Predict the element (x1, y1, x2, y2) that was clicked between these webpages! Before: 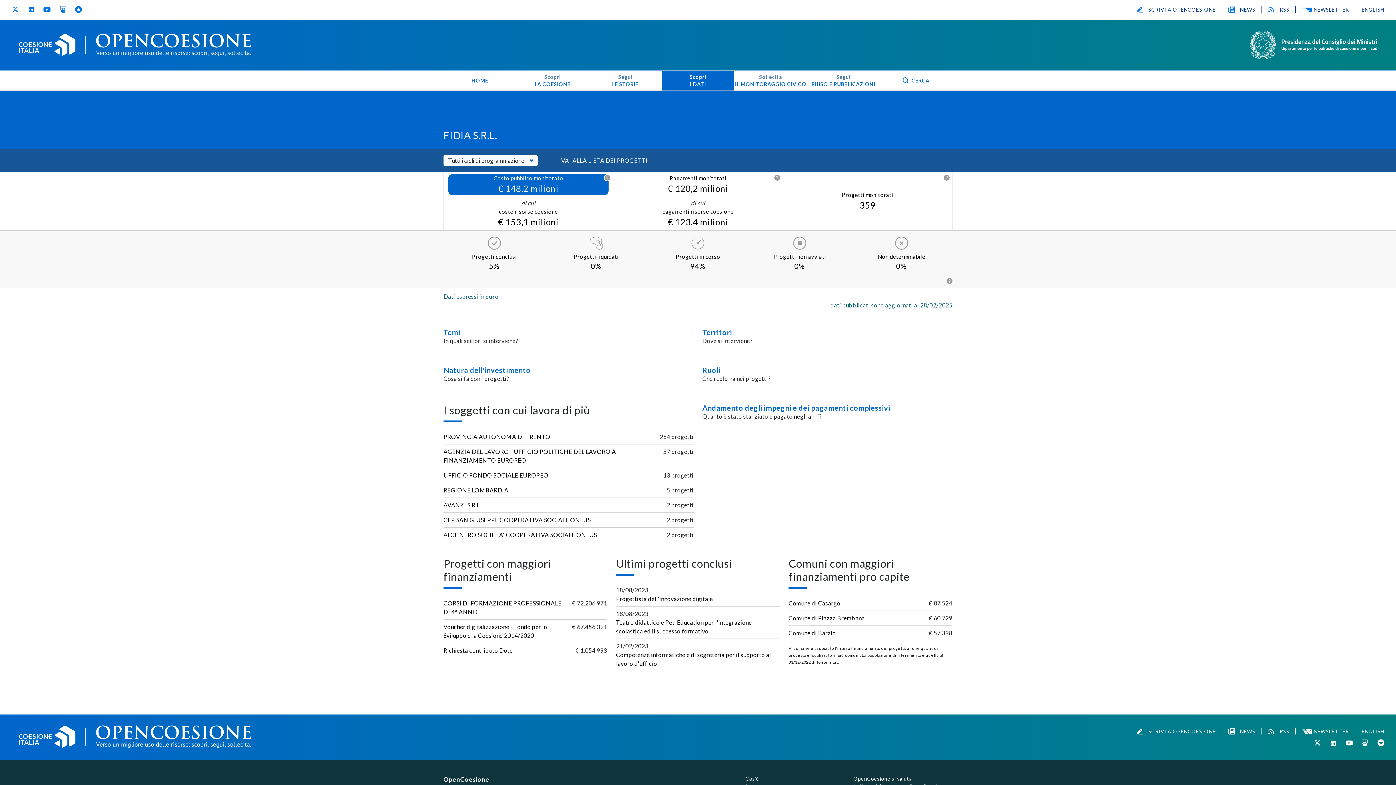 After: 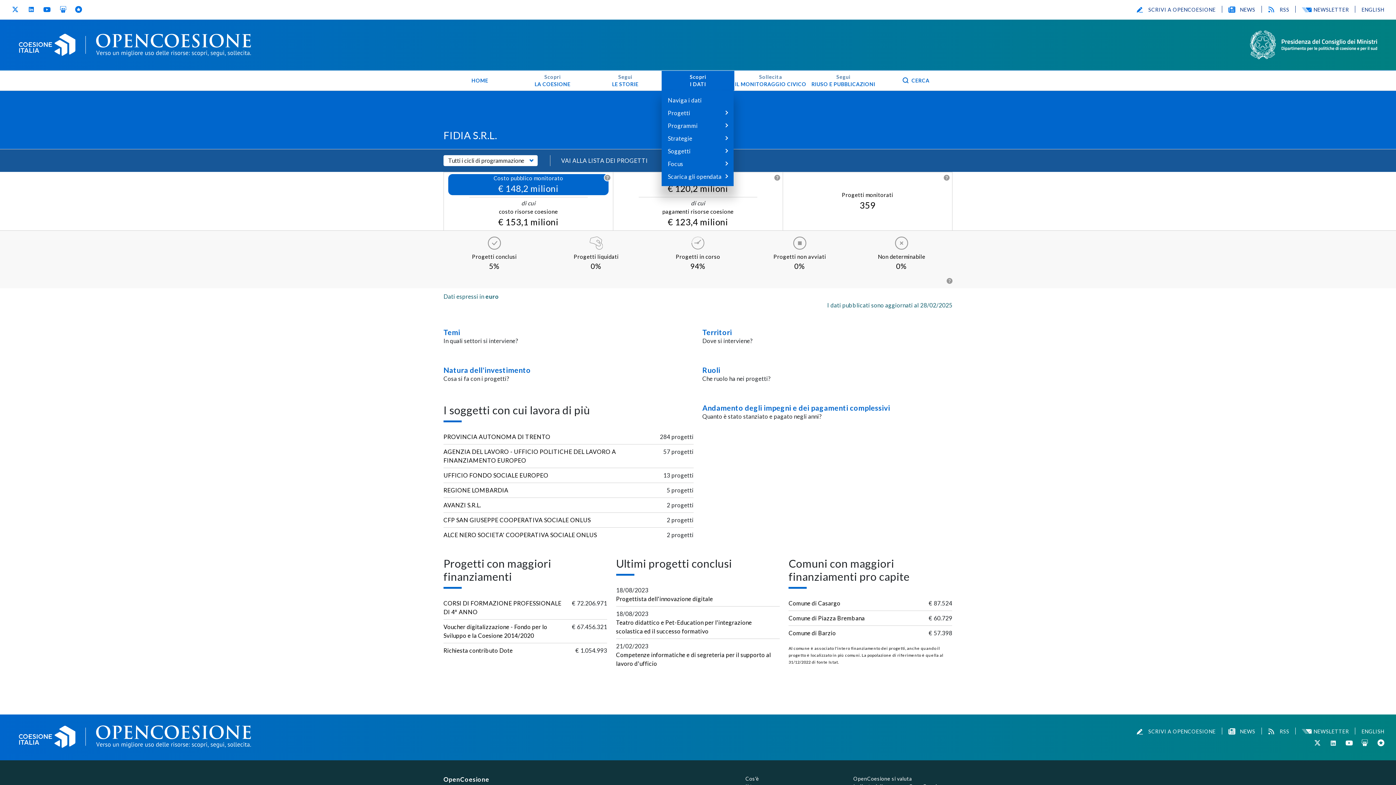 Action: label: Scopri
I DATI bbox: (661, 70, 734, 90)